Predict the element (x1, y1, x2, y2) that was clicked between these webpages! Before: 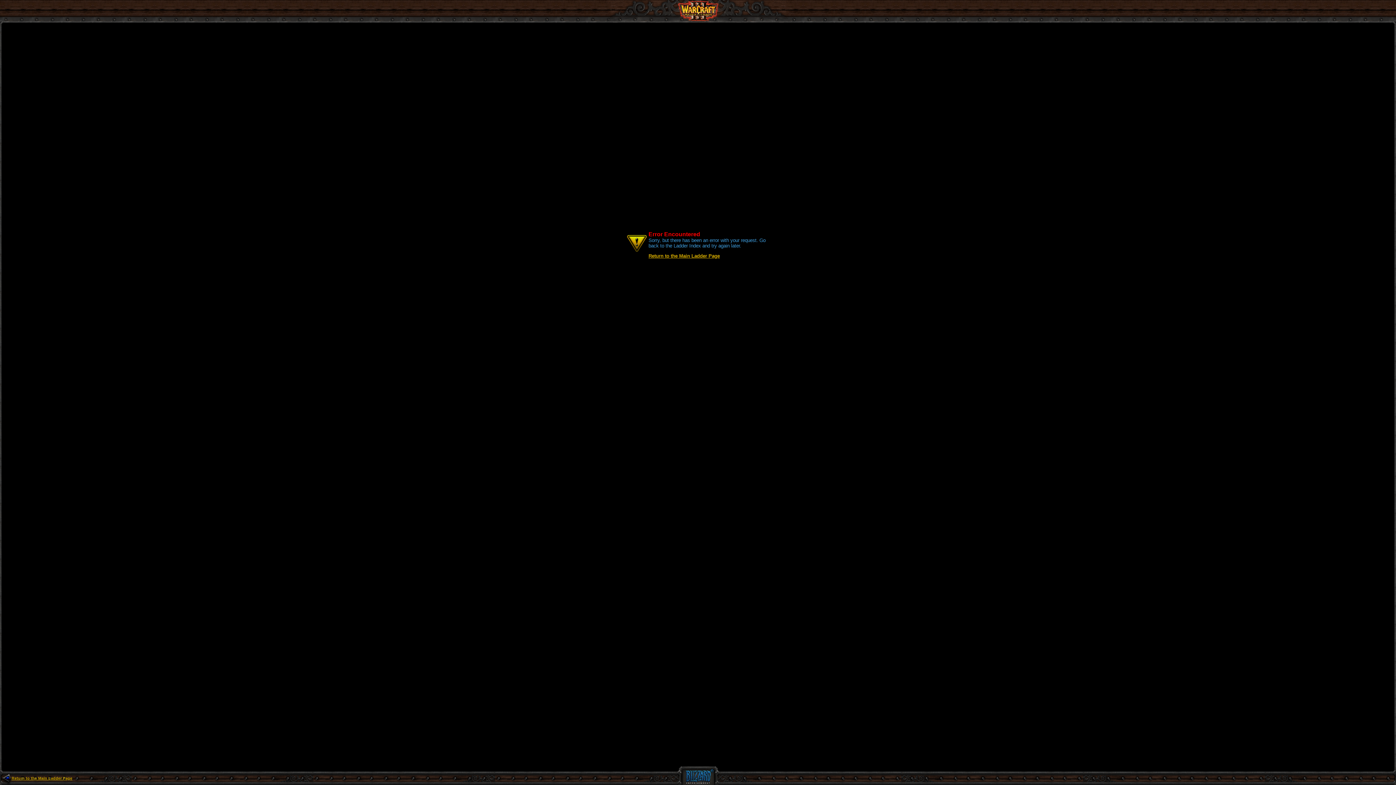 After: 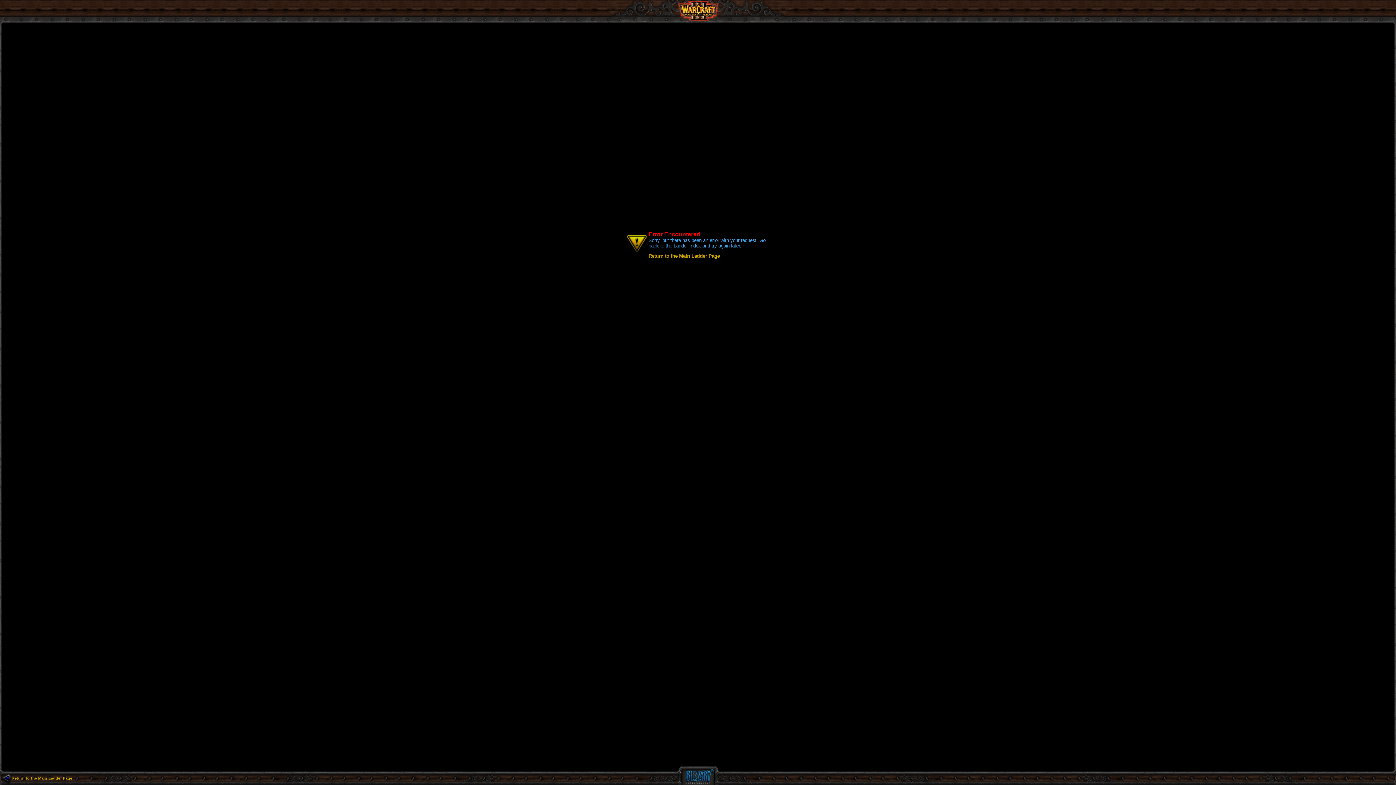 Action: label: Return to the Main Ladder Page bbox: (11, 776, 72, 780)